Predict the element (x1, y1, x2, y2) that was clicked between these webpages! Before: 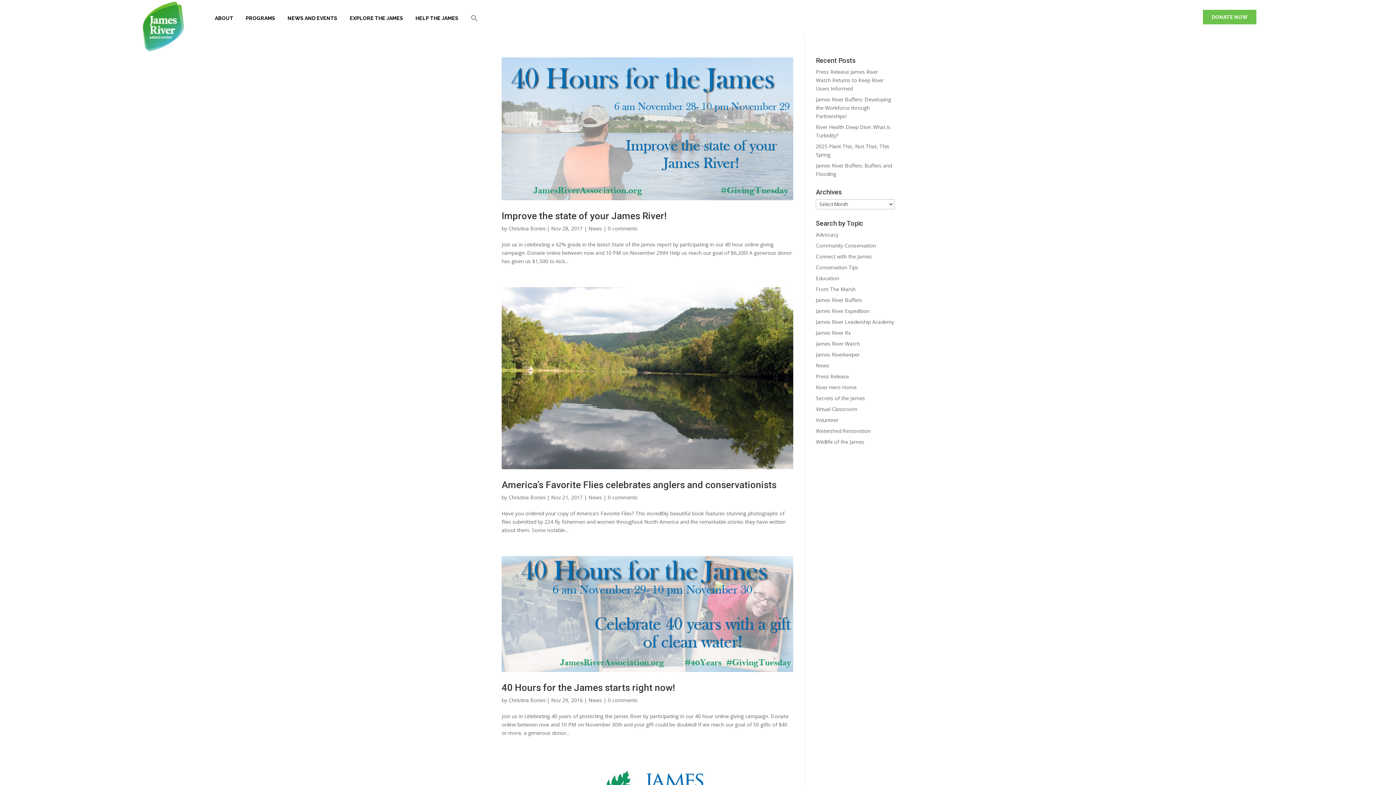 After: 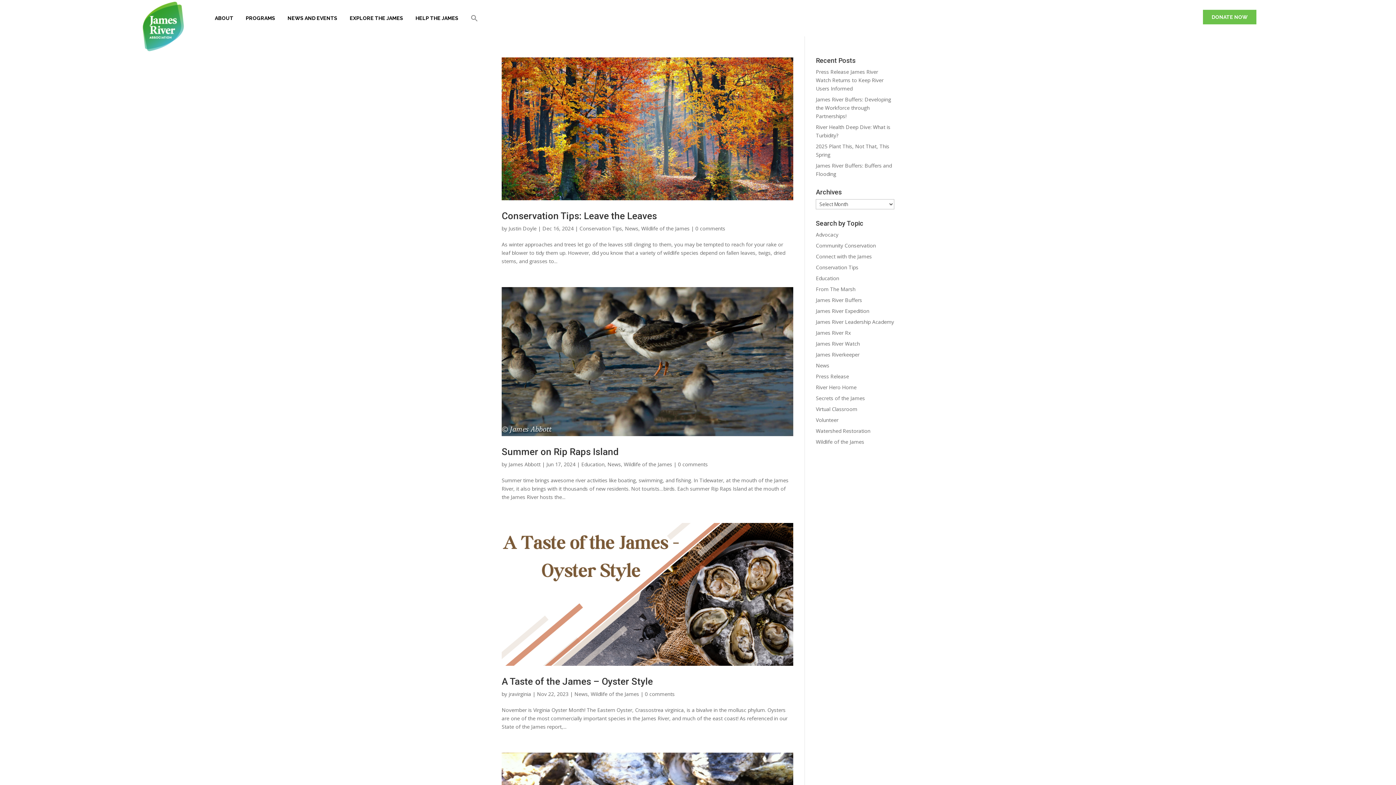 Action: label: Wildlife of the James bbox: (816, 438, 864, 445)